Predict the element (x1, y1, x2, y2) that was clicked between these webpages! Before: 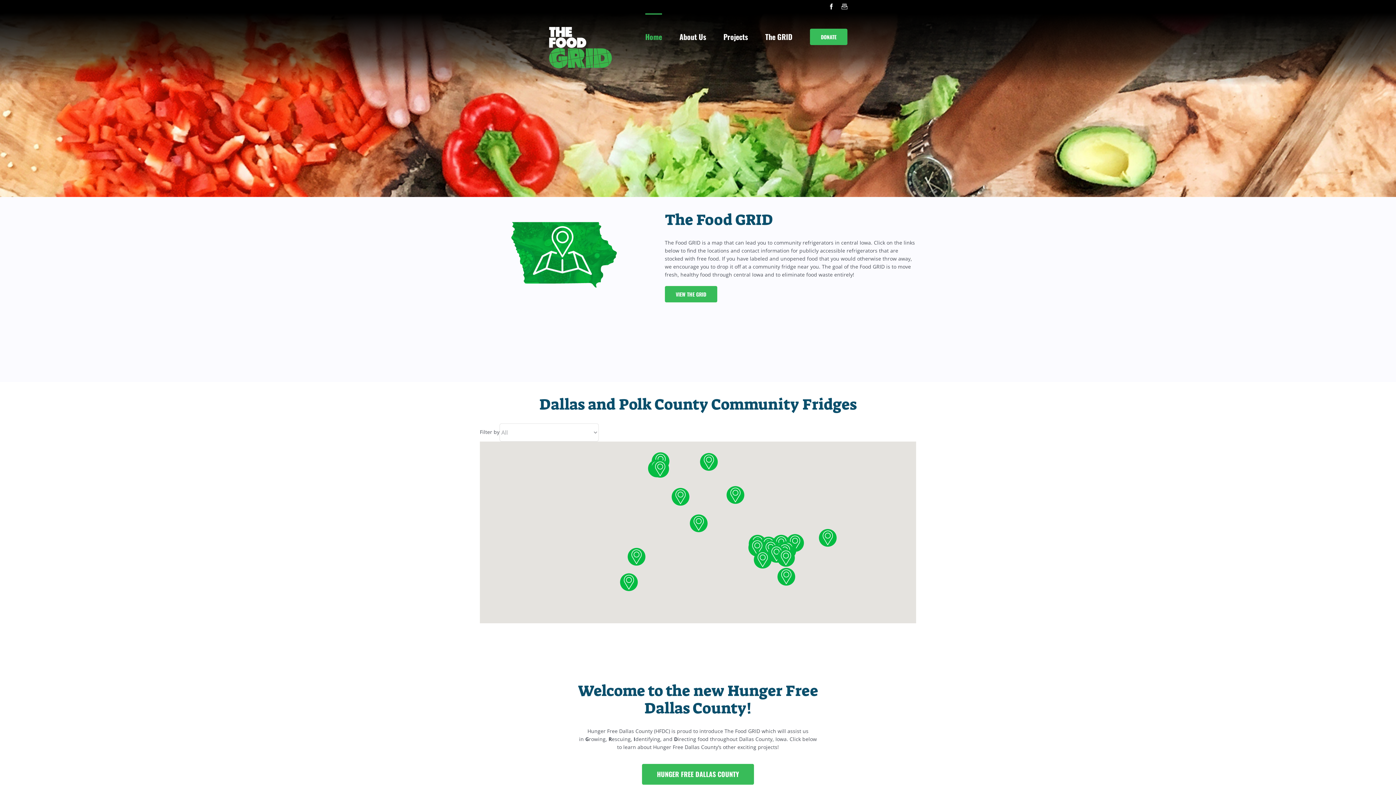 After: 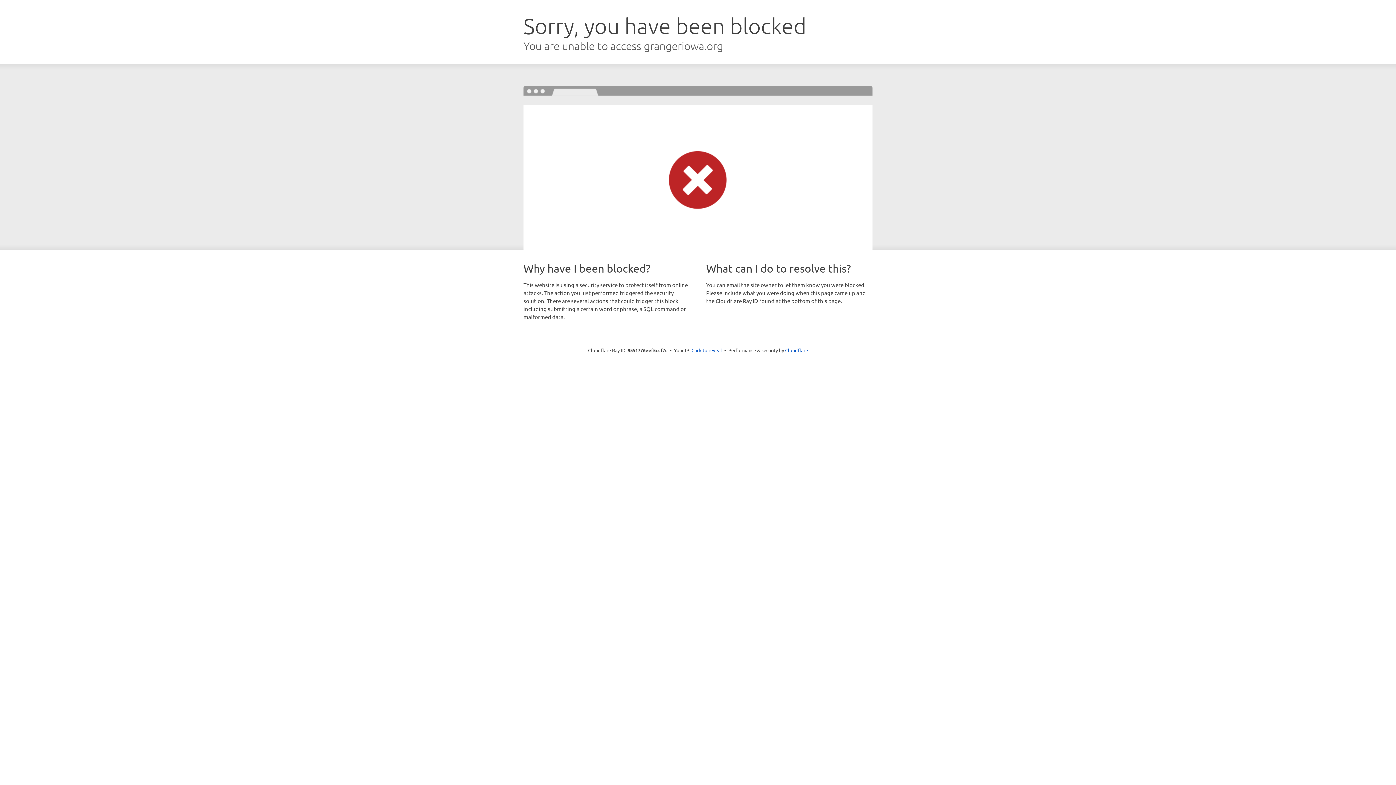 Action: label: Granger Library bbox: (726, 486, 744, 504)